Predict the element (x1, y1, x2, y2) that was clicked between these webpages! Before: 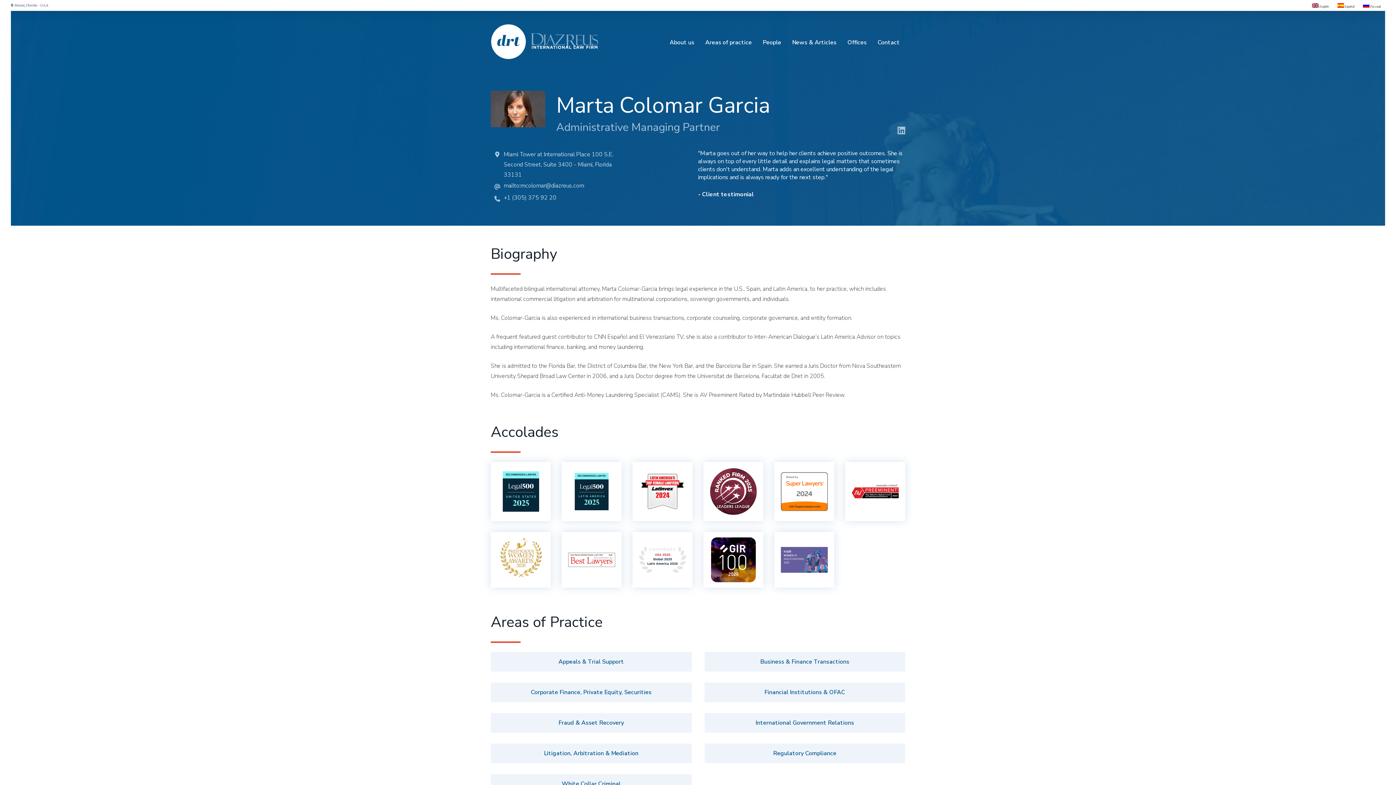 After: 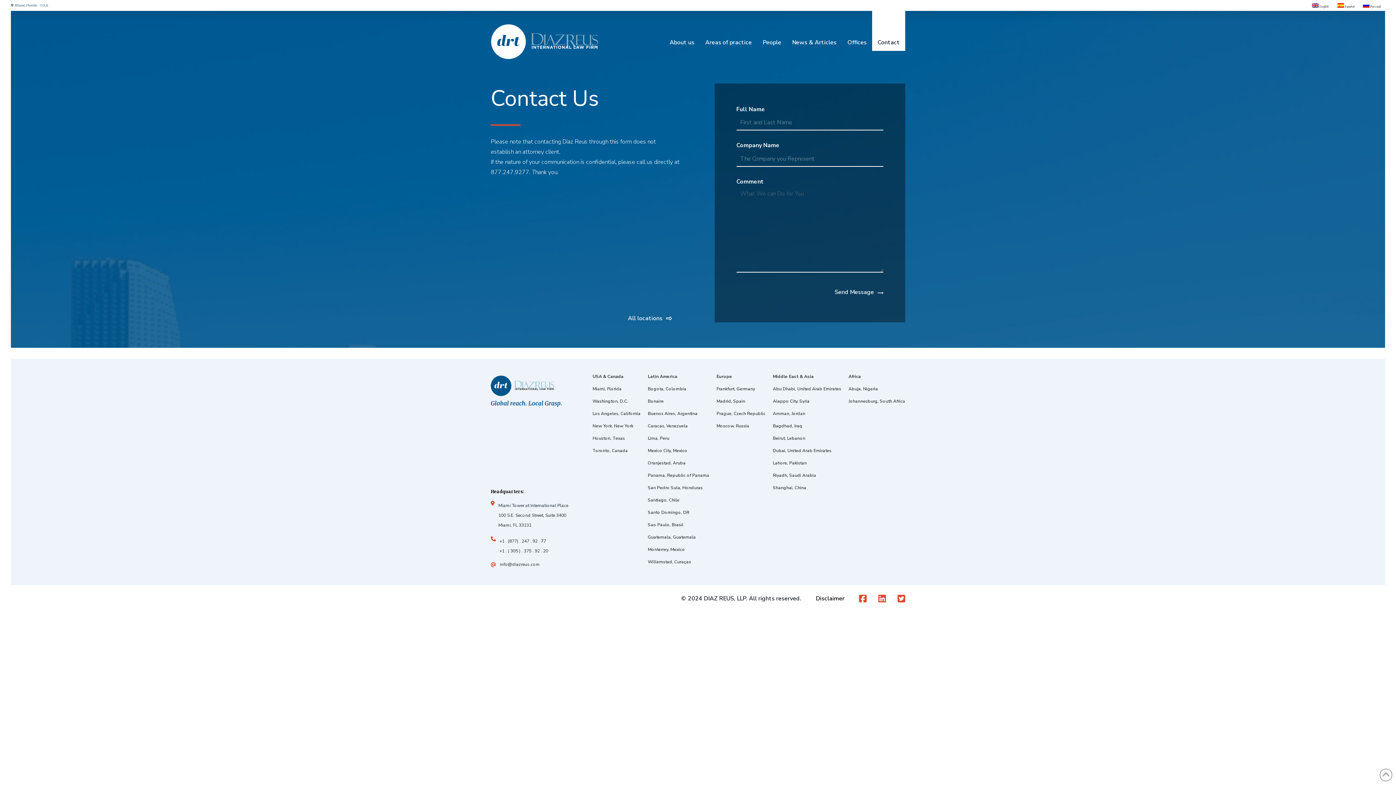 Action: bbox: (872, 10, 905, 50) label: Contact